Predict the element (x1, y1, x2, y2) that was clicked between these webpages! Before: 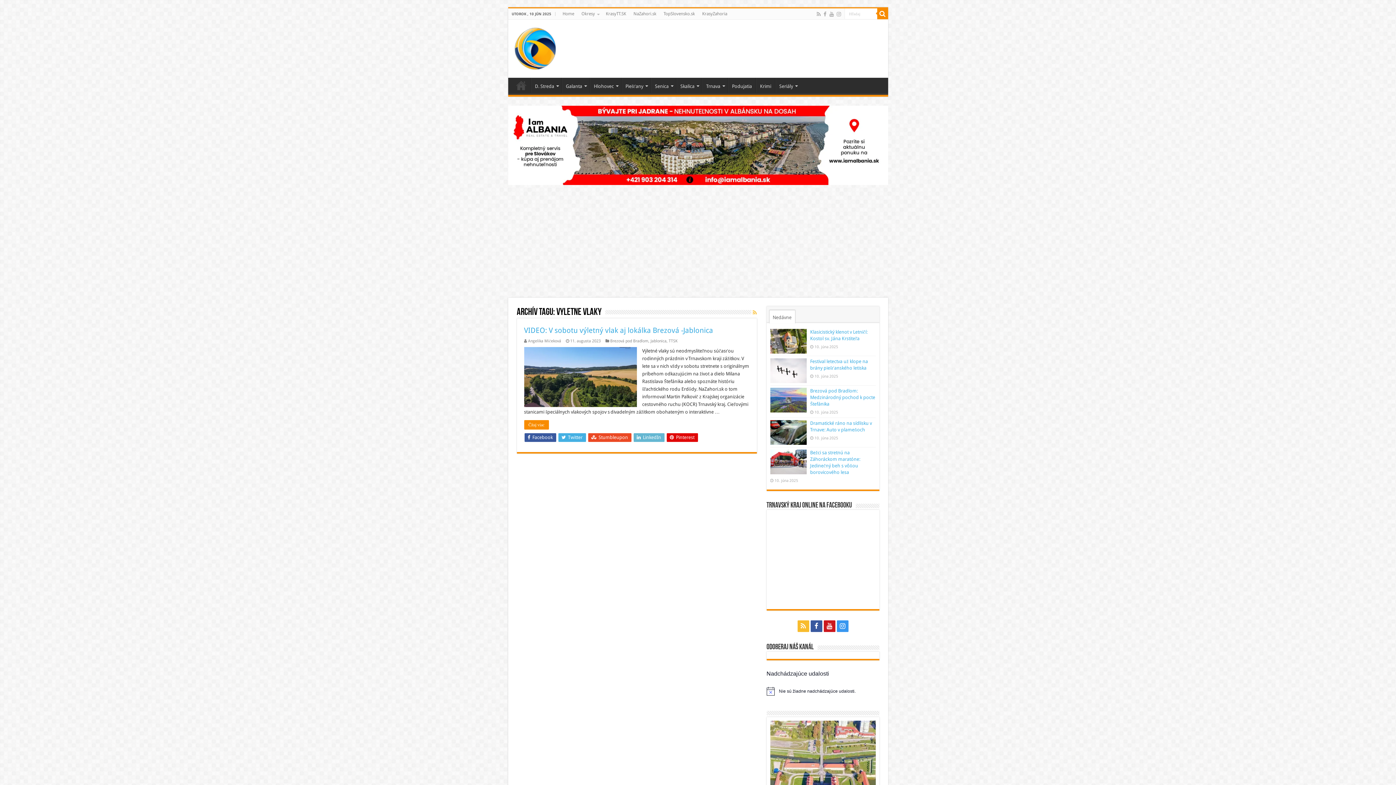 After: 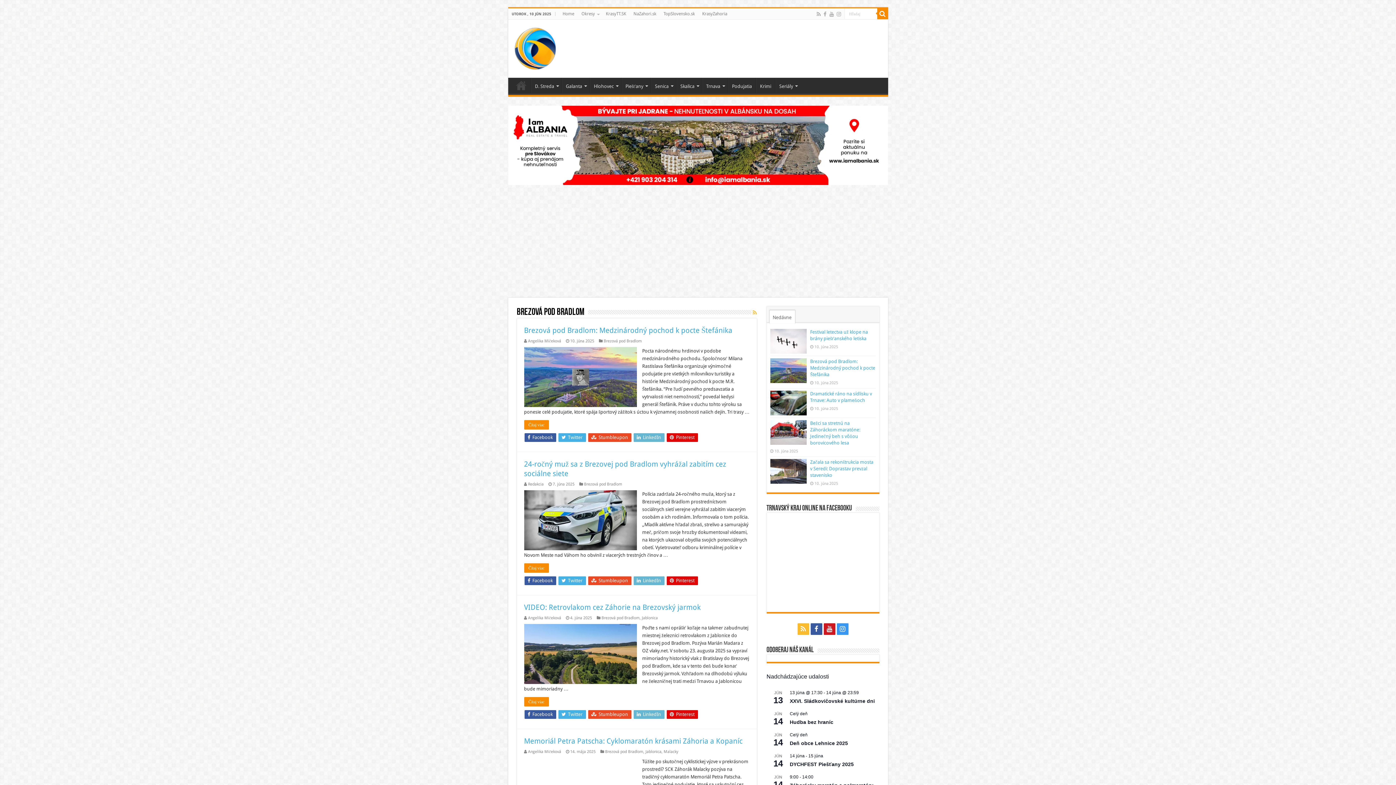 Action: label: Brezová pod Bradlom bbox: (610, 338, 648, 343)